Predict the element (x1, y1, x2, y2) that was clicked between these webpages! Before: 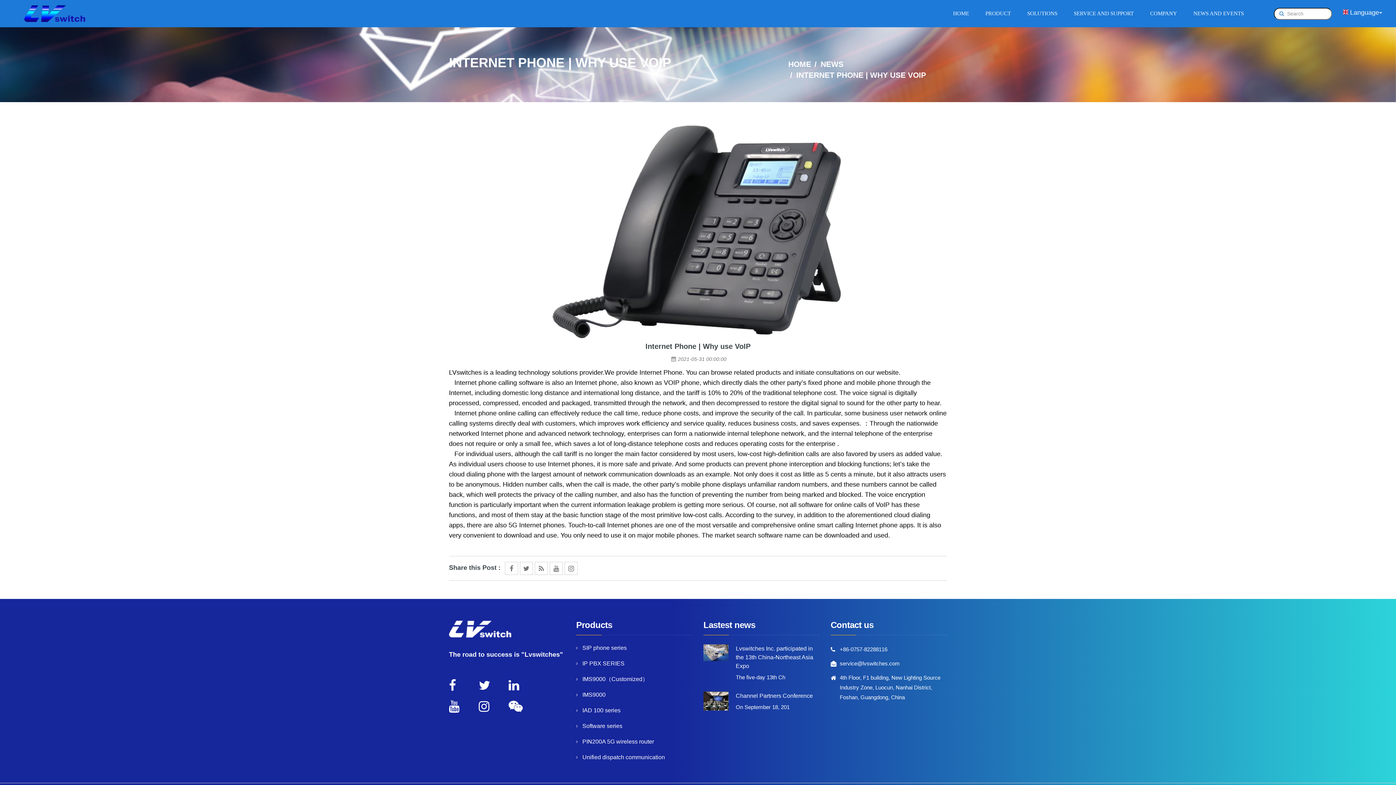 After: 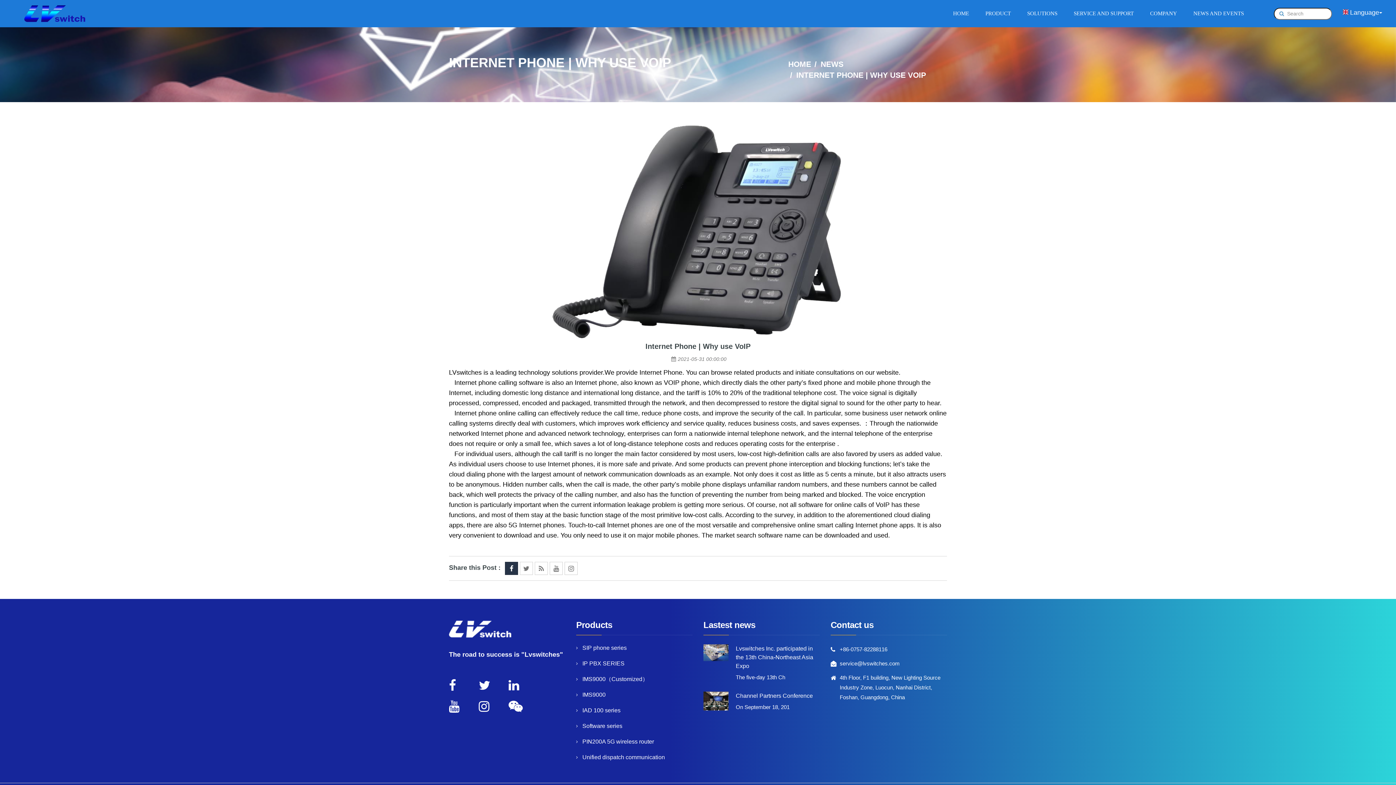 Action: bbox: (505, 562, 518, 575)